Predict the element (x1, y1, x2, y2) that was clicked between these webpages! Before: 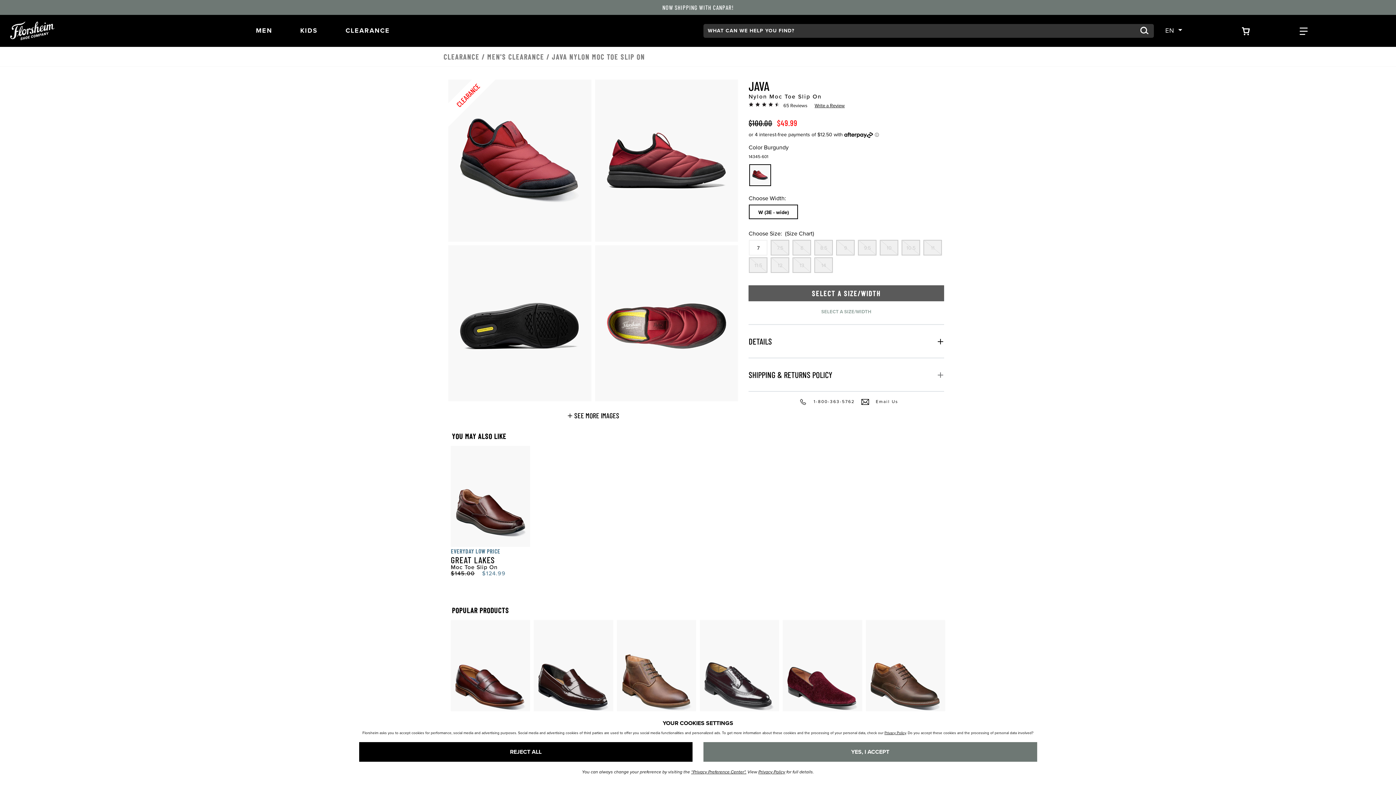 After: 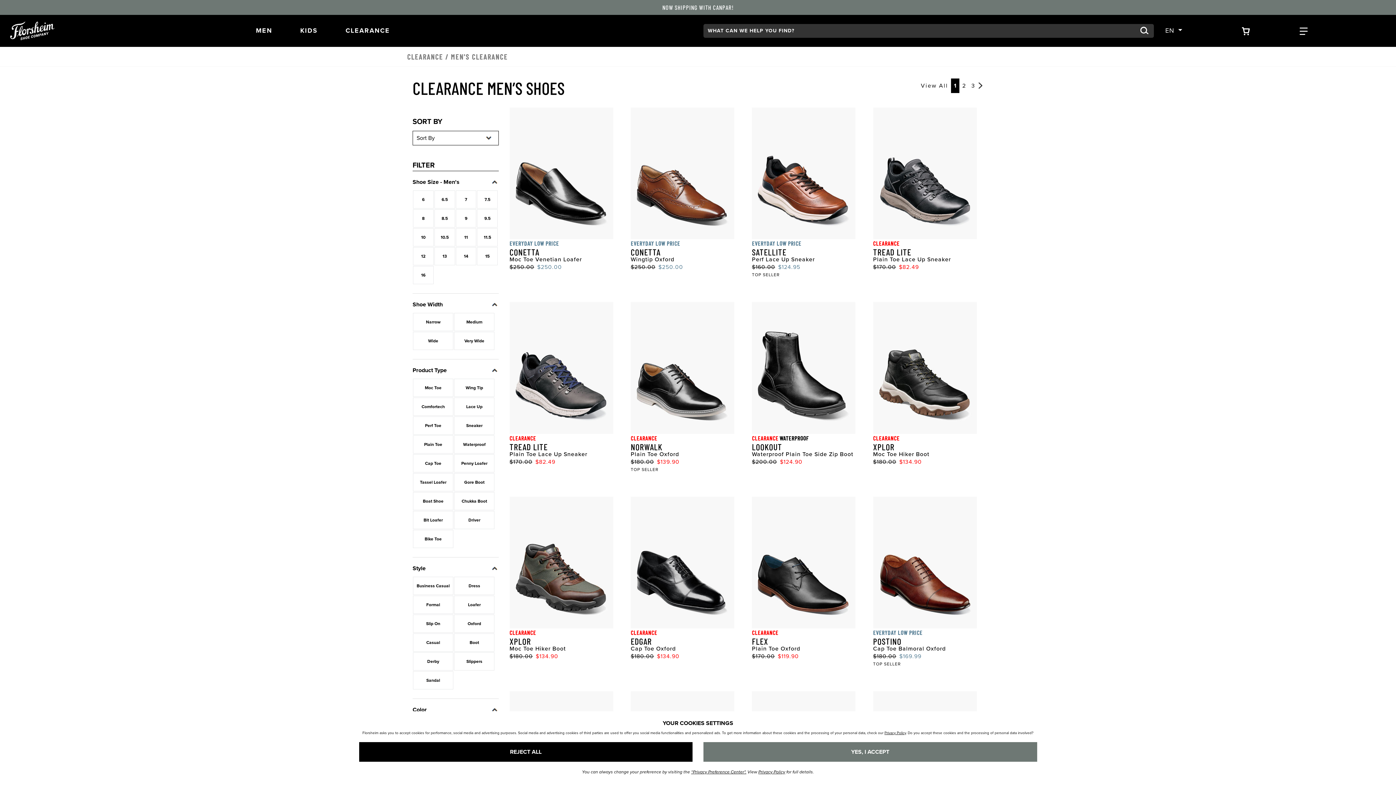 Action: bbox: (487, 52, 544, 61) label: MEN'S CLEARANCE